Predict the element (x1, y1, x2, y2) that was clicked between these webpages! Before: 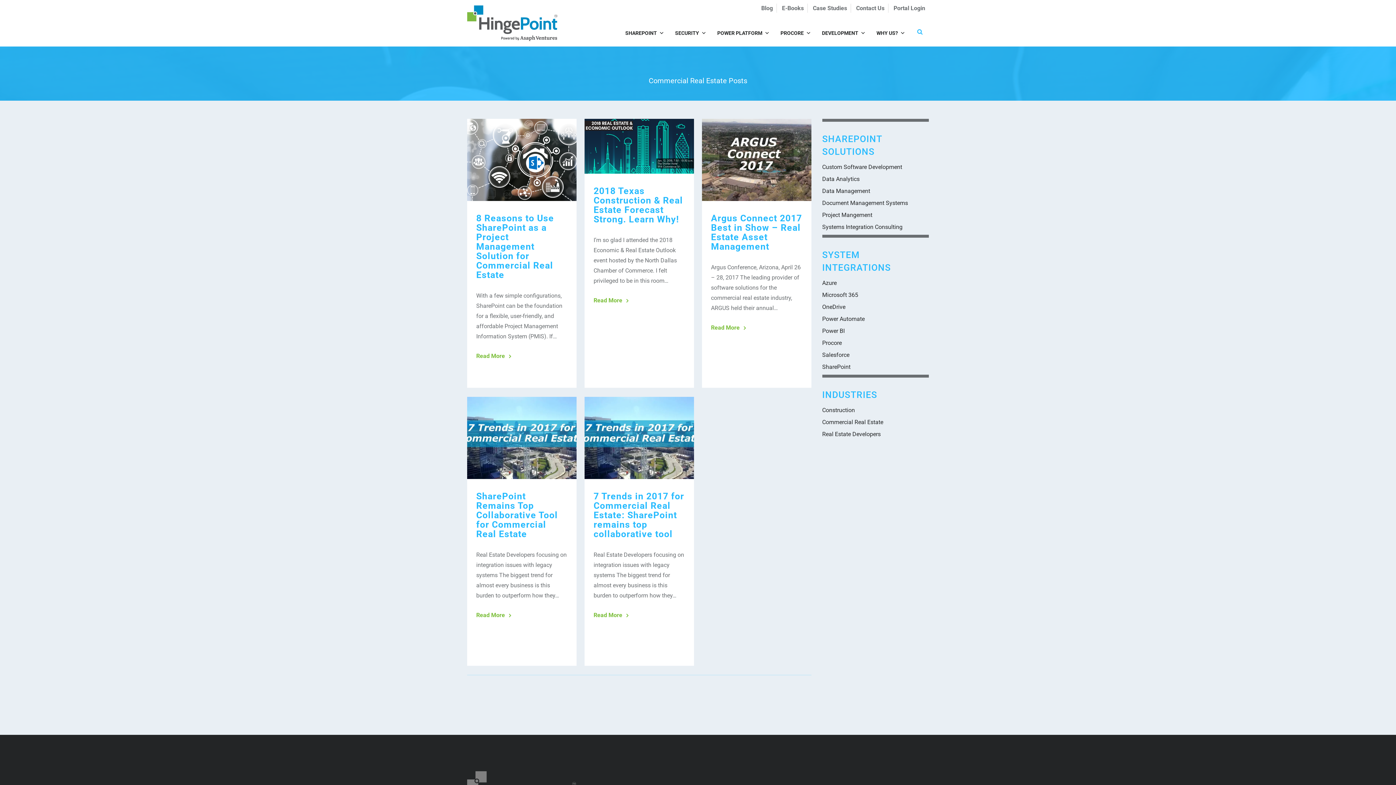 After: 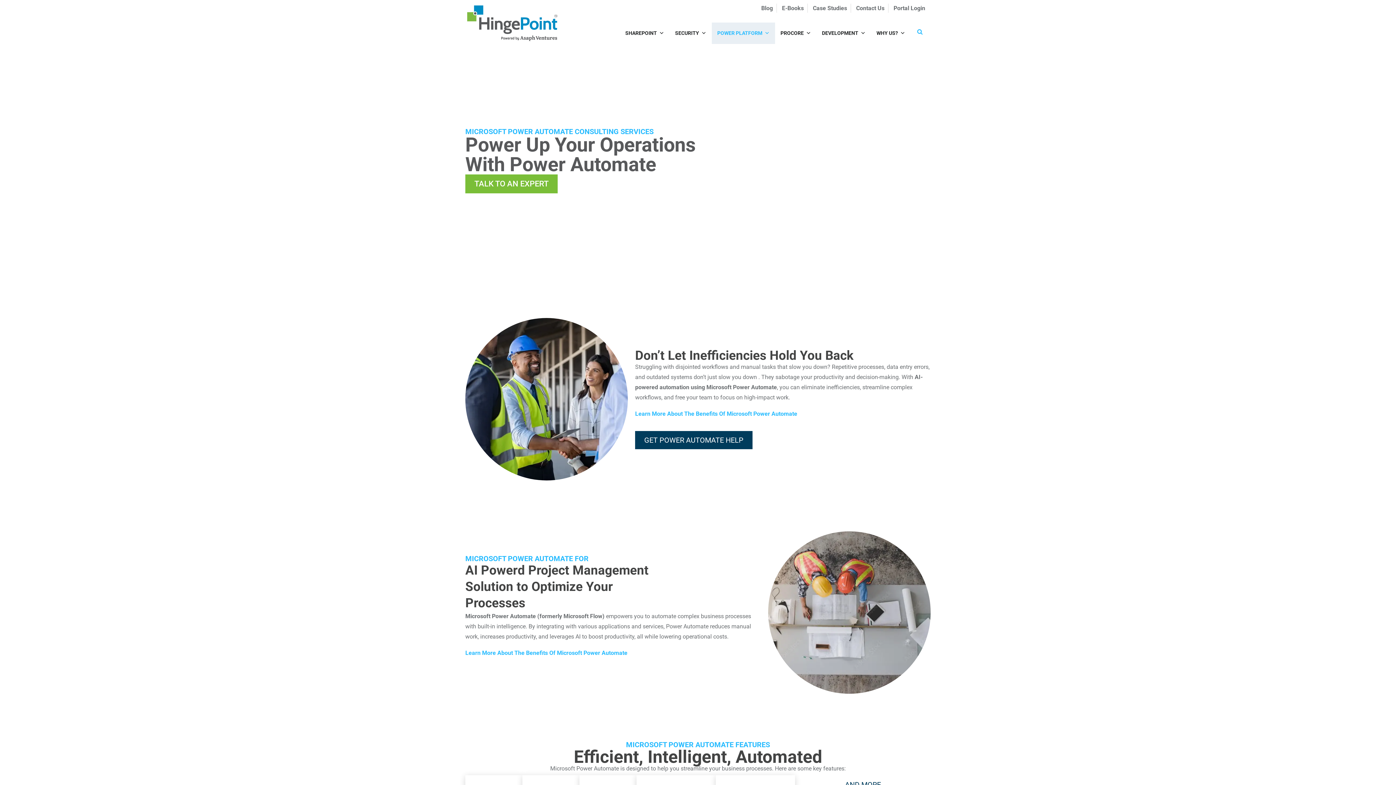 Action: label: Power Automate bbox: (822, 315, 929, 325)